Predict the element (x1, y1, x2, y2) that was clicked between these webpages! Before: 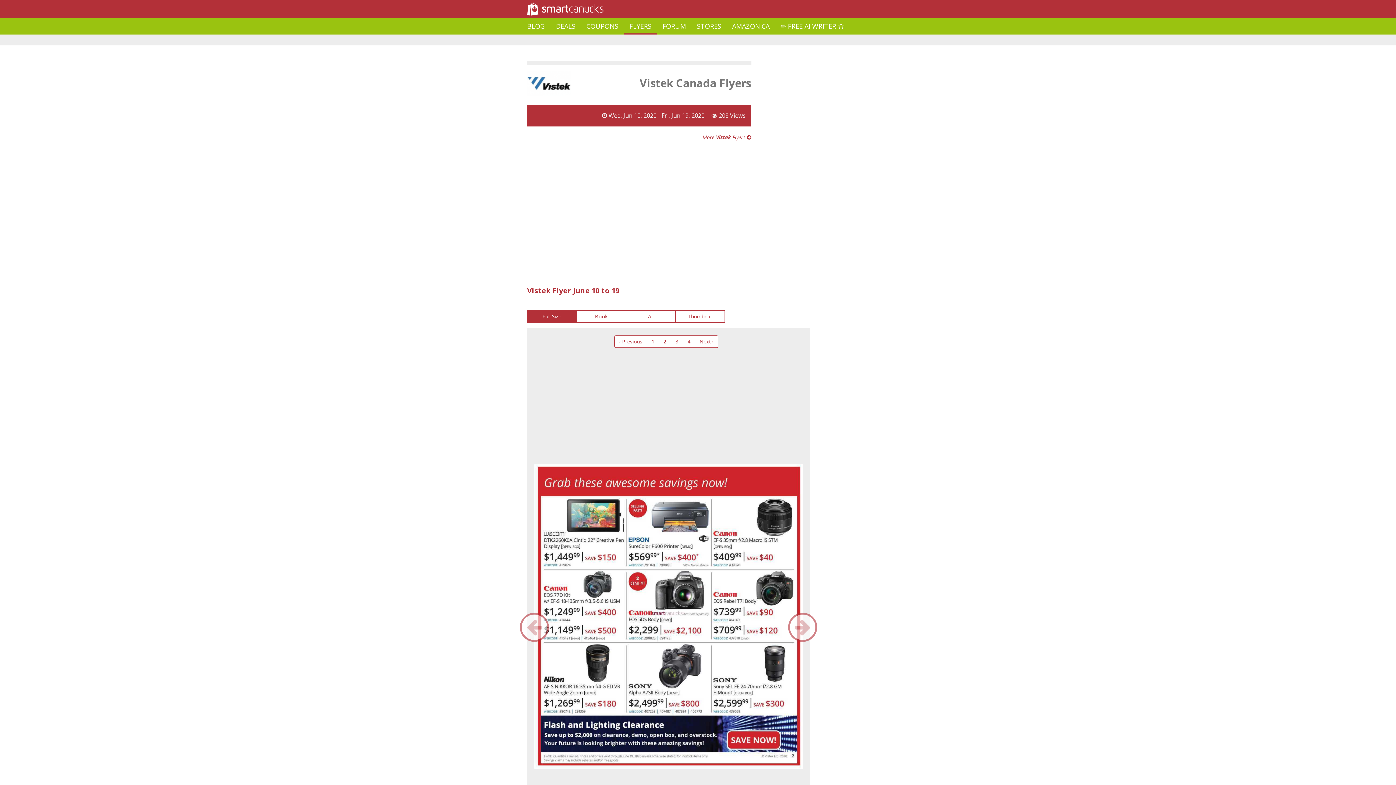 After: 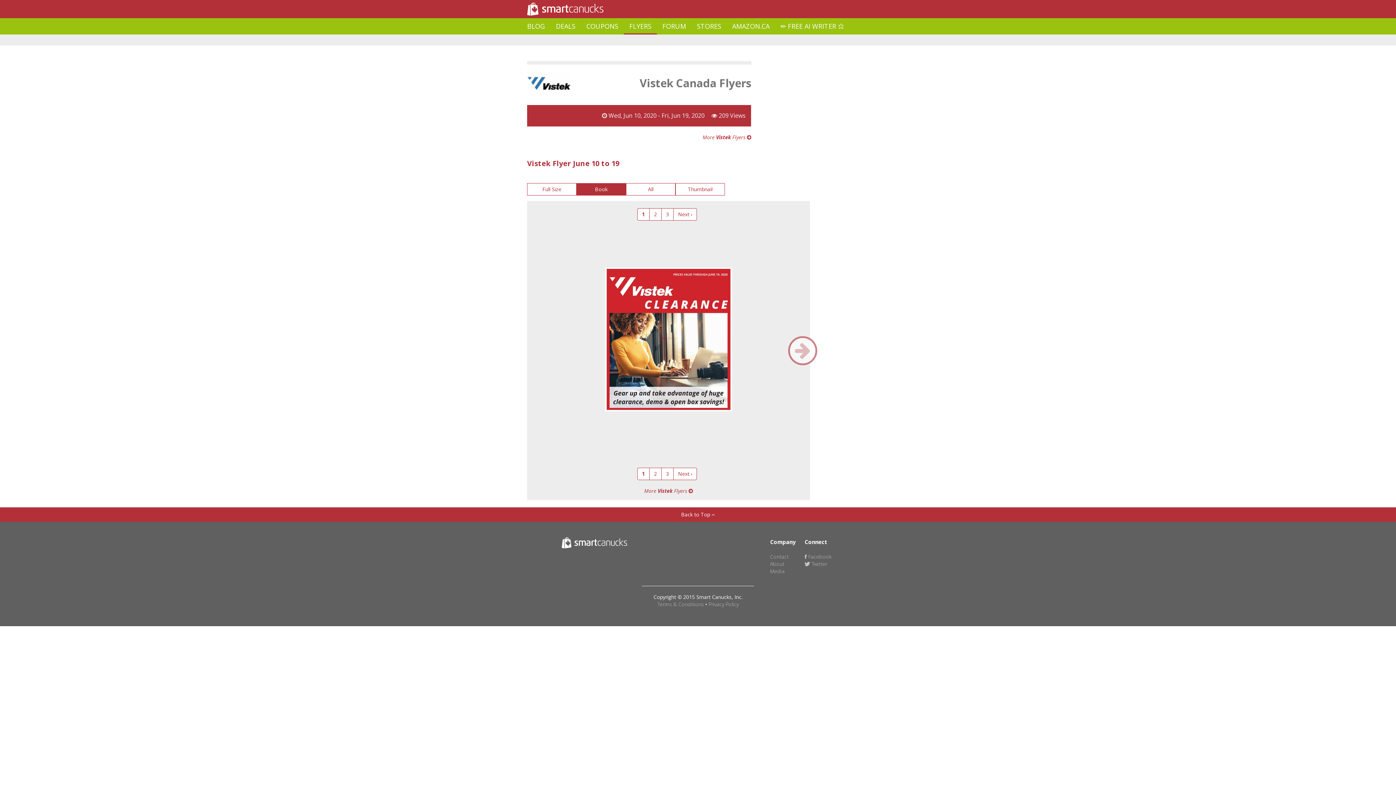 Action: label: Book bbox: (576, 310, 626, 322)